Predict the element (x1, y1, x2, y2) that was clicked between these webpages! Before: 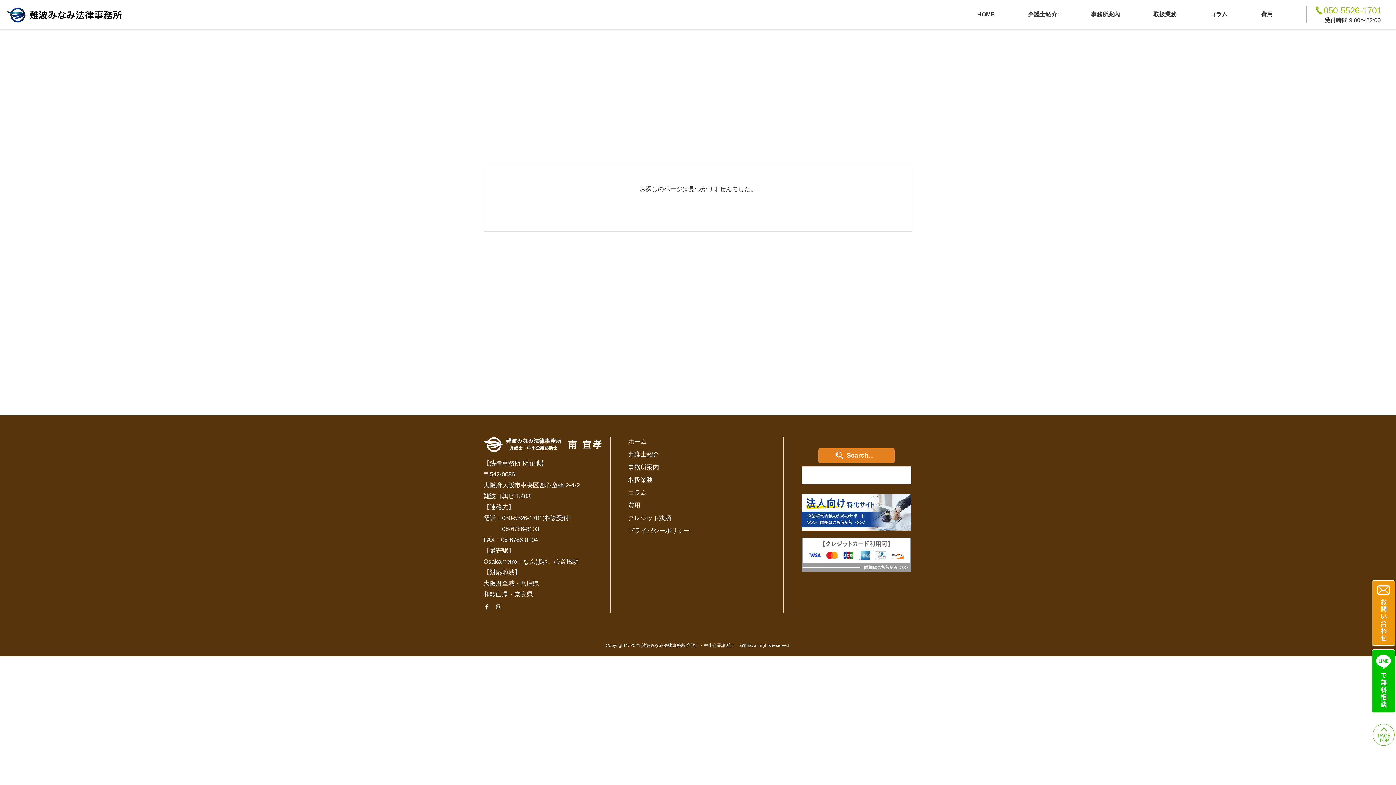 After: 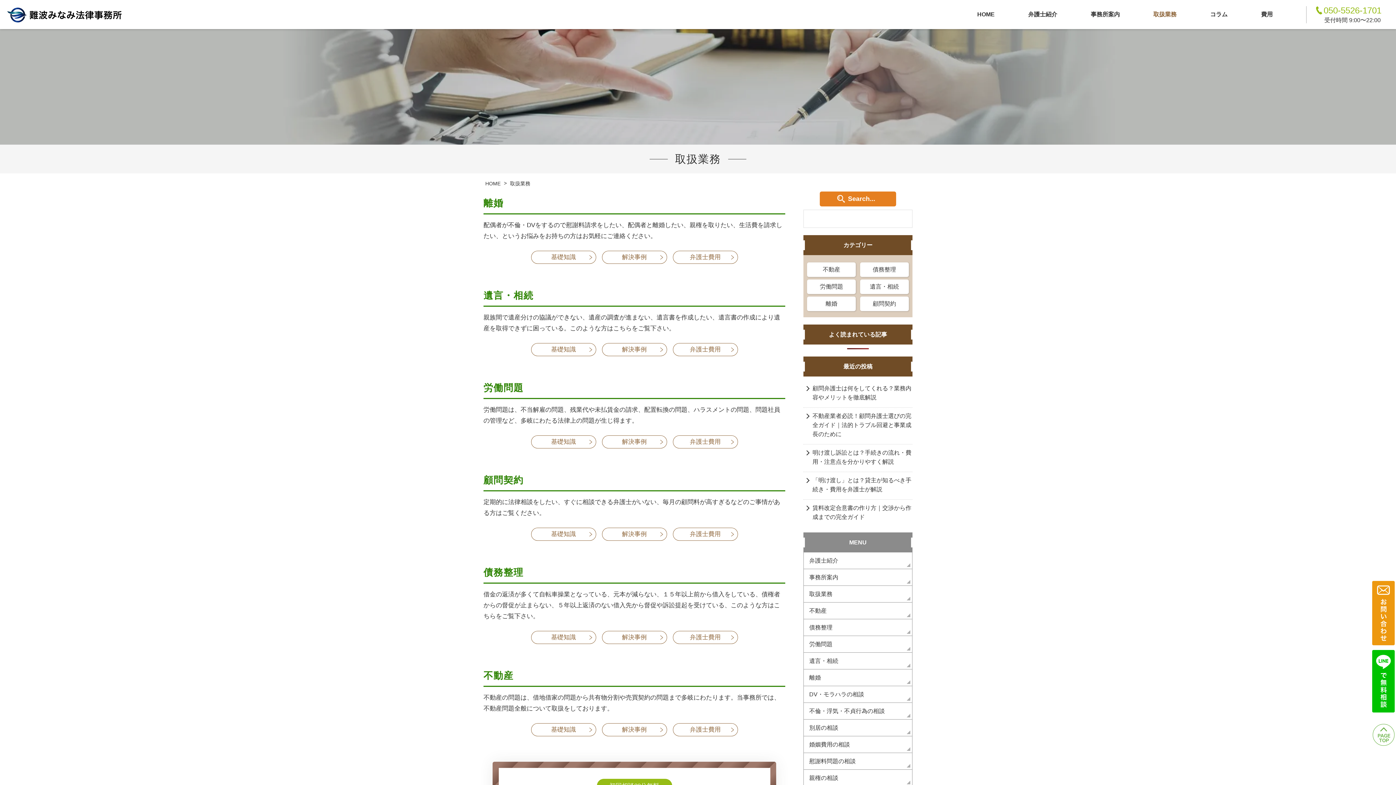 Action: label: 取扱業務 bbox: (1153, 0, 1176, 29)